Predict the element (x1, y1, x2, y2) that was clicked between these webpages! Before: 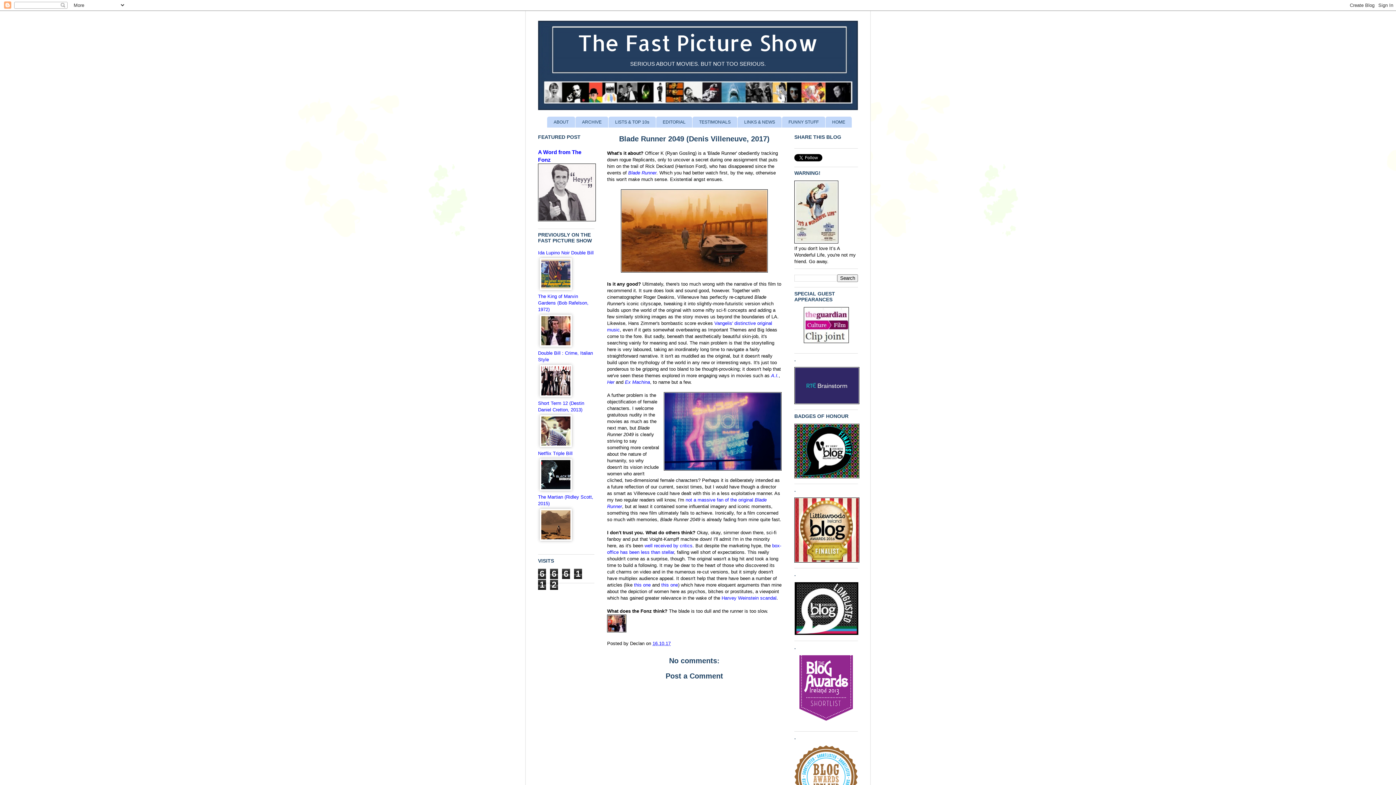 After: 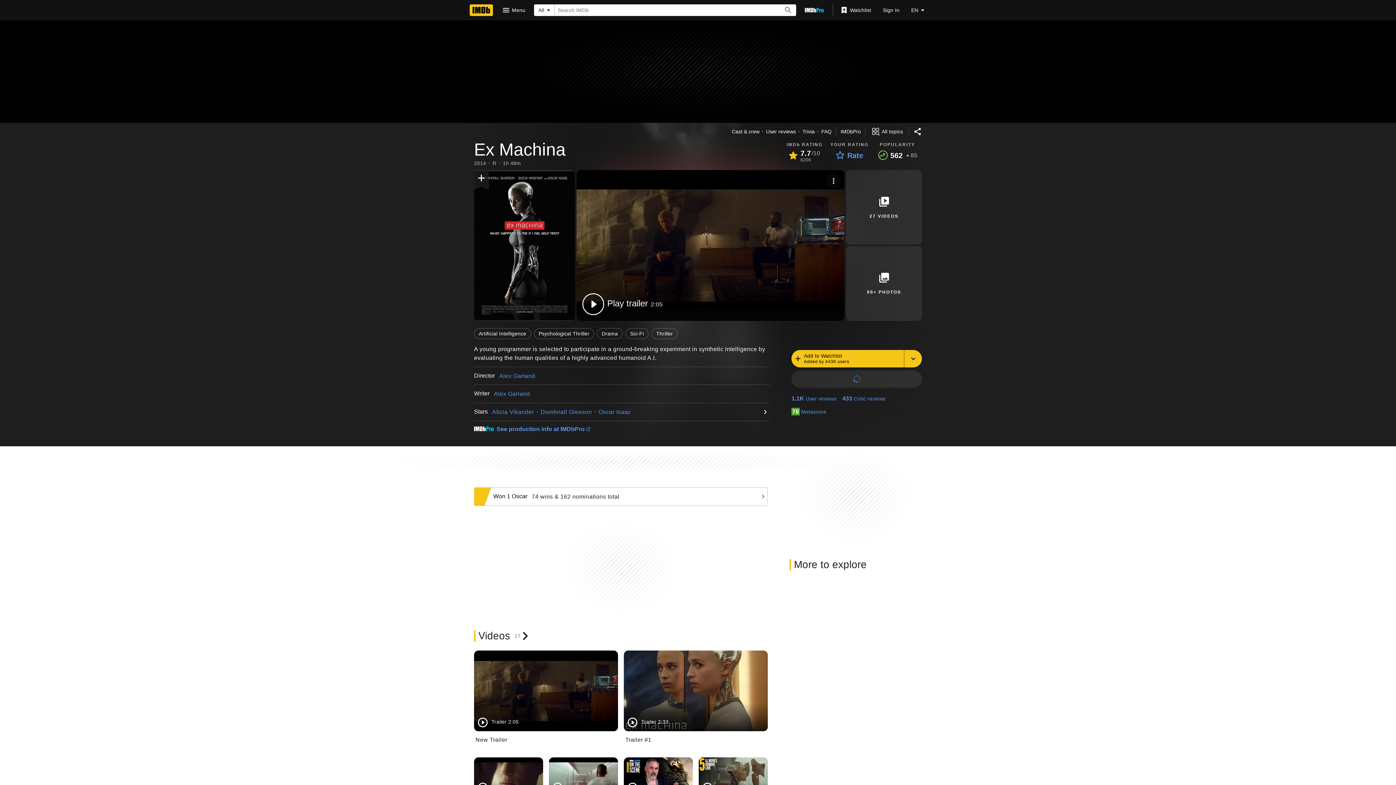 Action: label: Ex Machina bbox: (625, 379, 650, 385)